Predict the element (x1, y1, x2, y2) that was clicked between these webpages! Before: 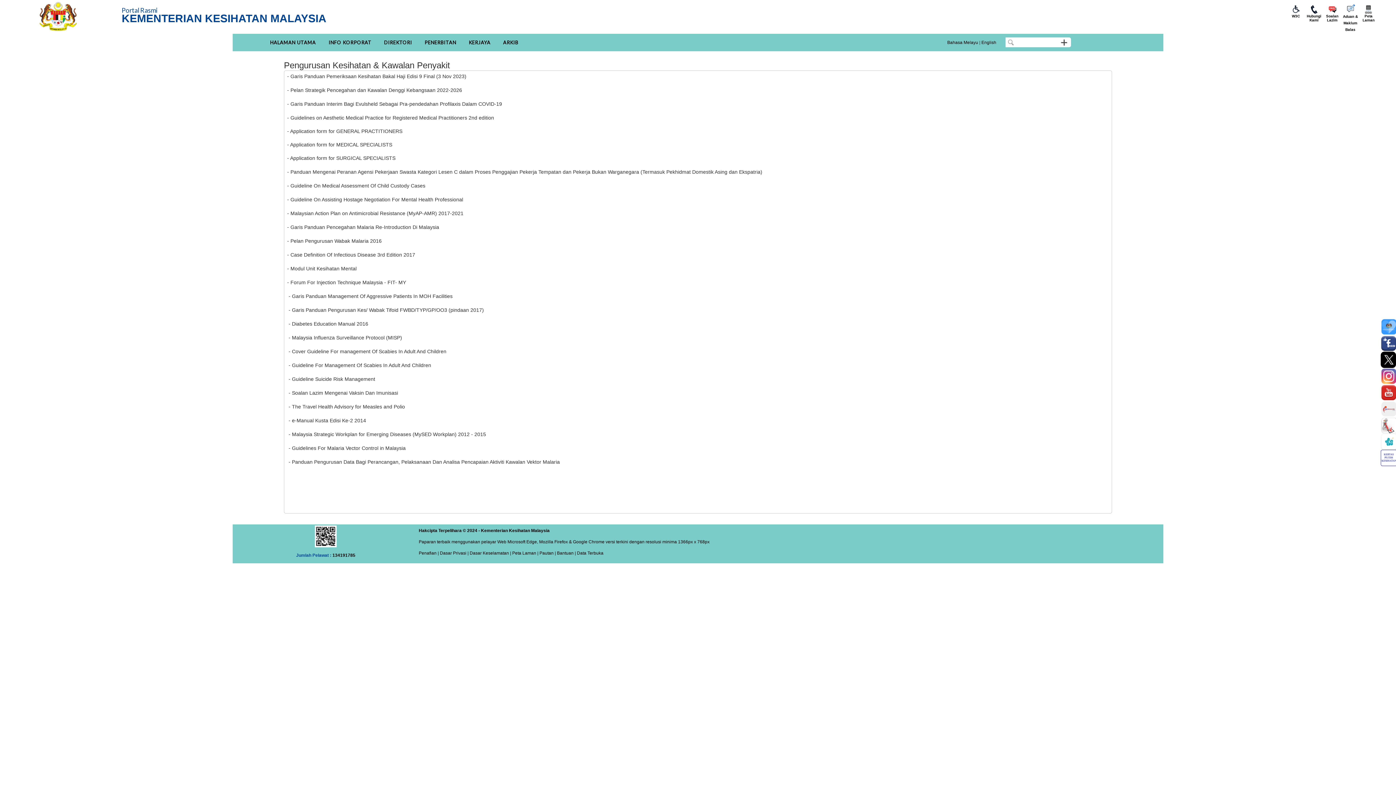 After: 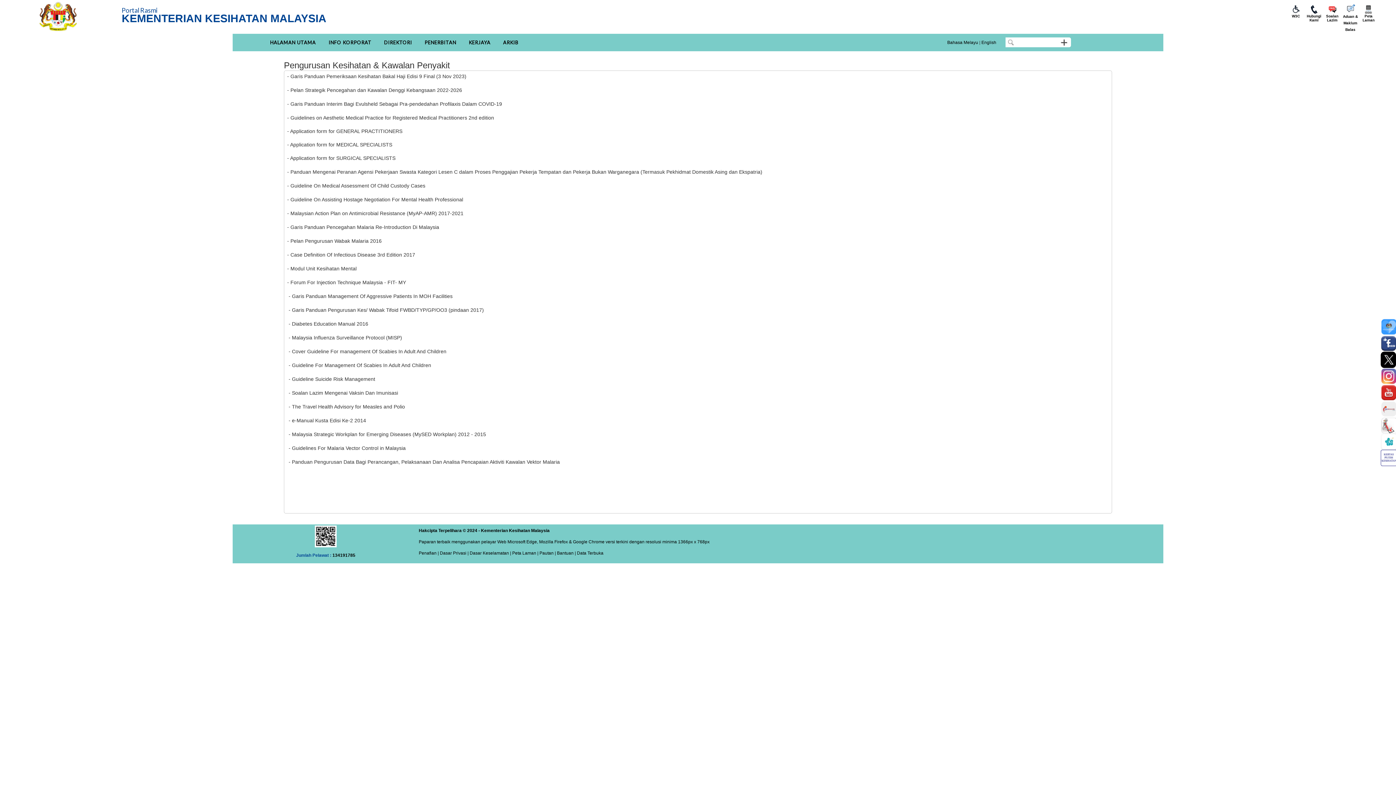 Action: bbox: (947, 40, 978, 45) label: Bahasa Melayu